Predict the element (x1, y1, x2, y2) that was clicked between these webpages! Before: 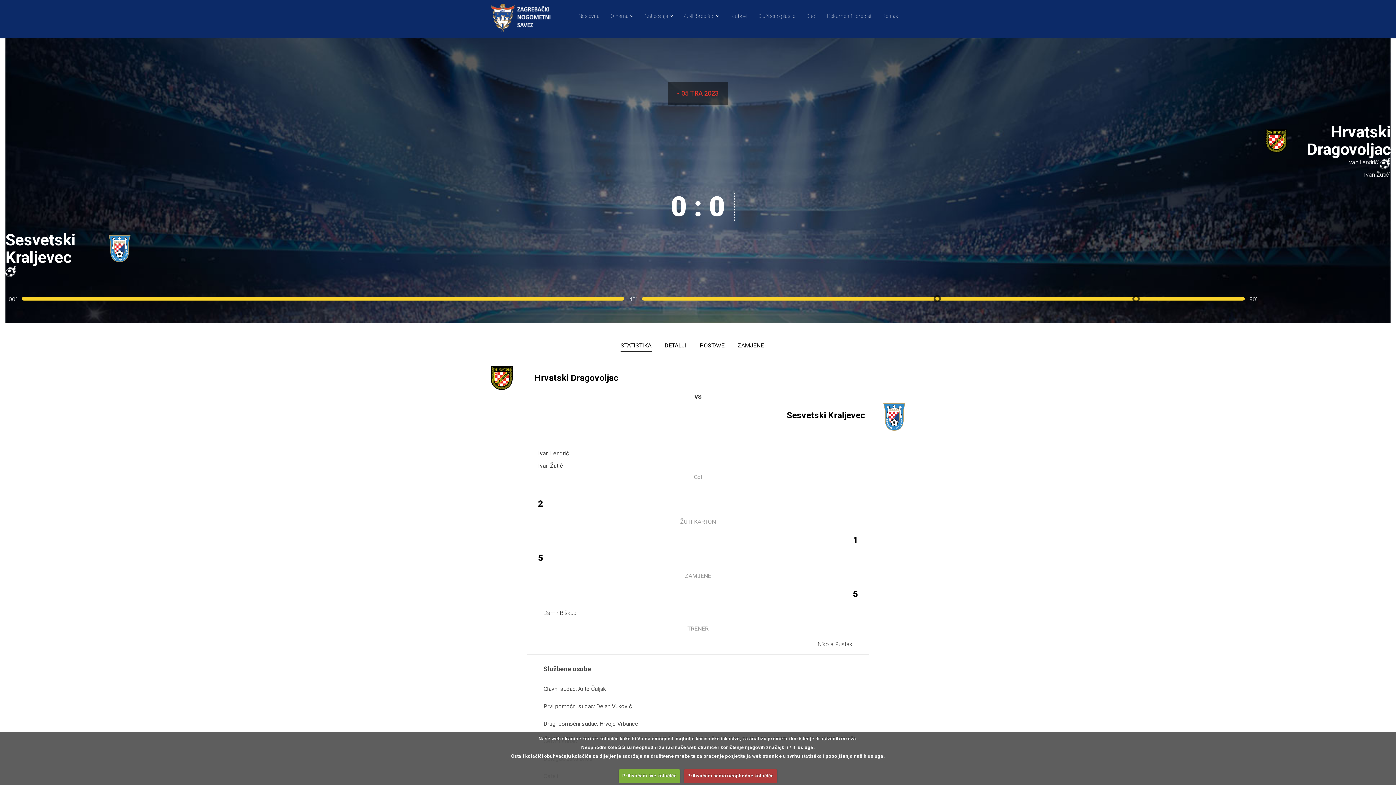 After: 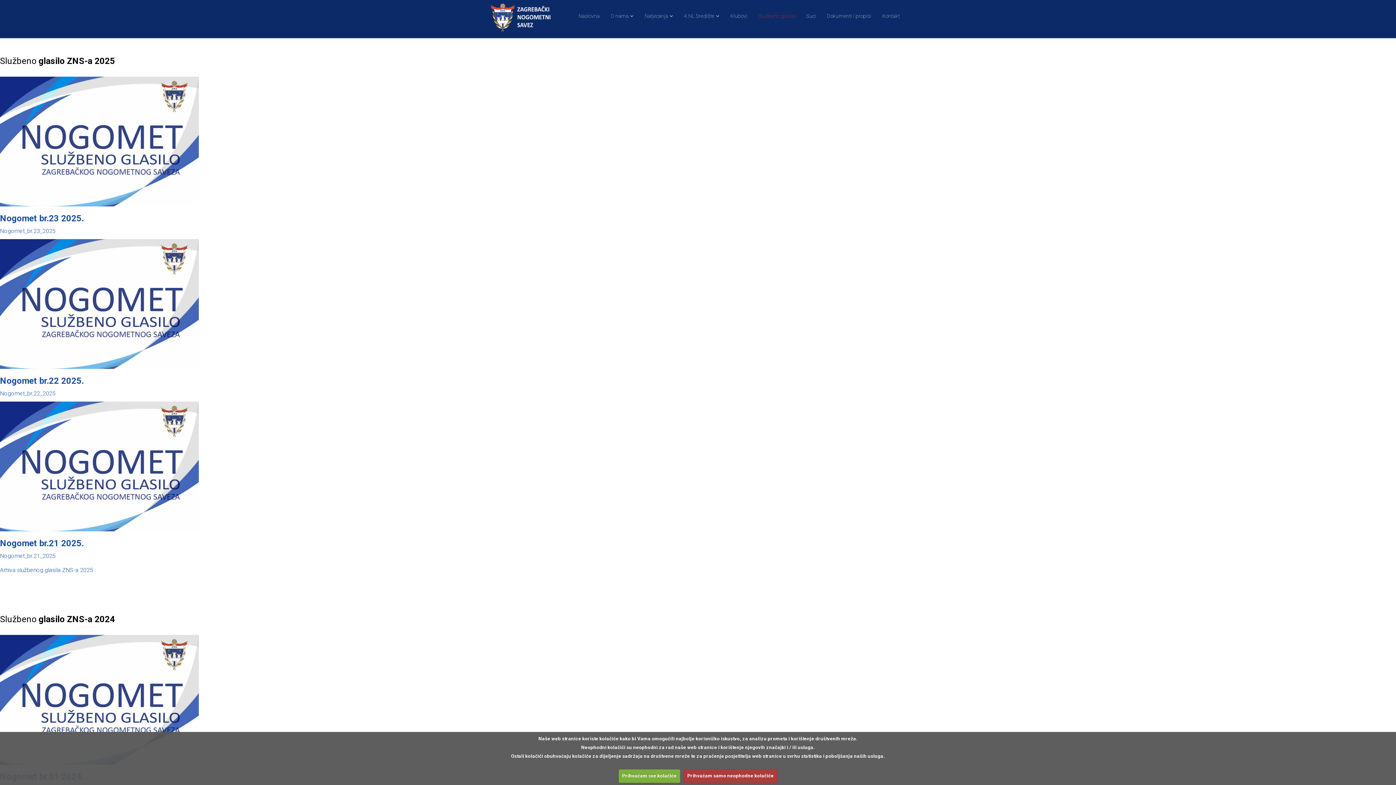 Action: bbox: (753, 4, 801, 26) label: Službeno glasilo